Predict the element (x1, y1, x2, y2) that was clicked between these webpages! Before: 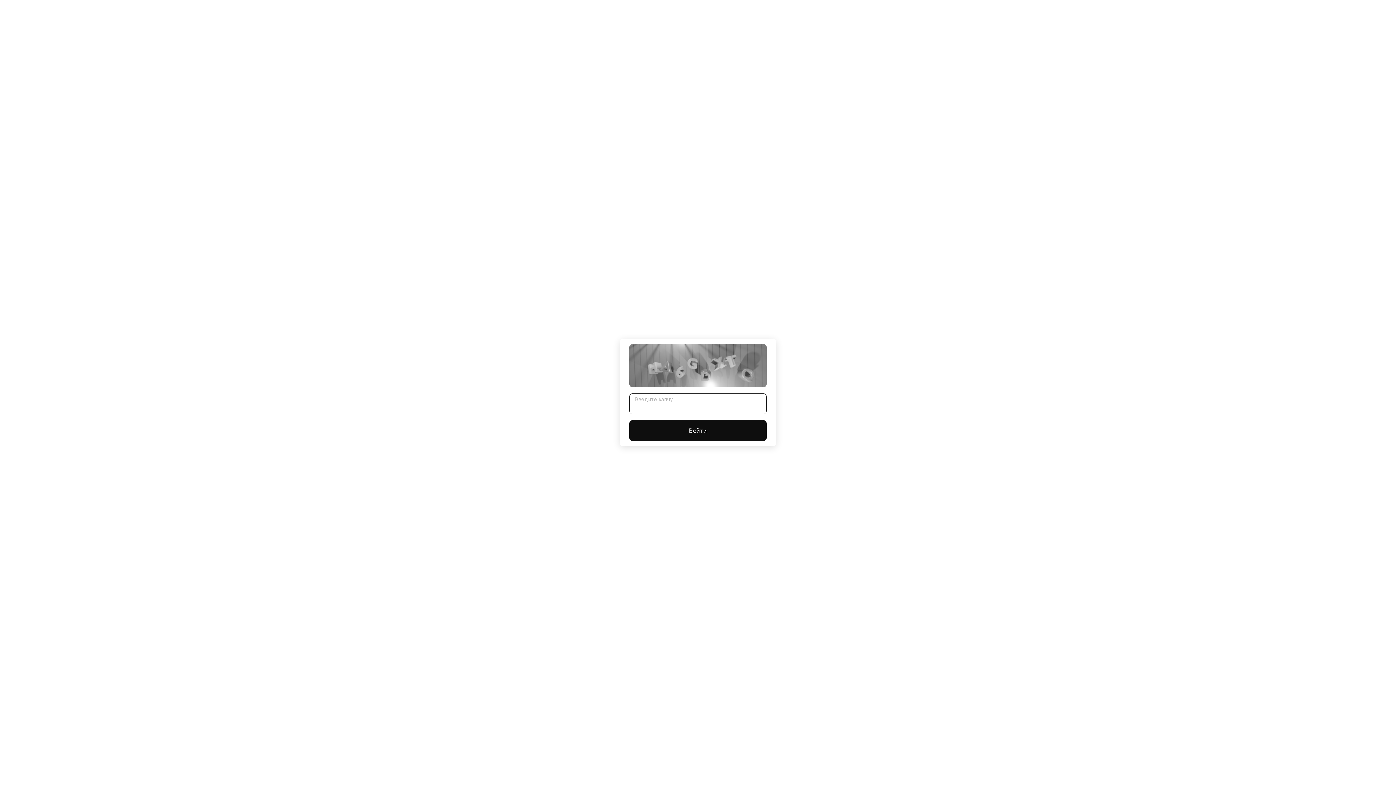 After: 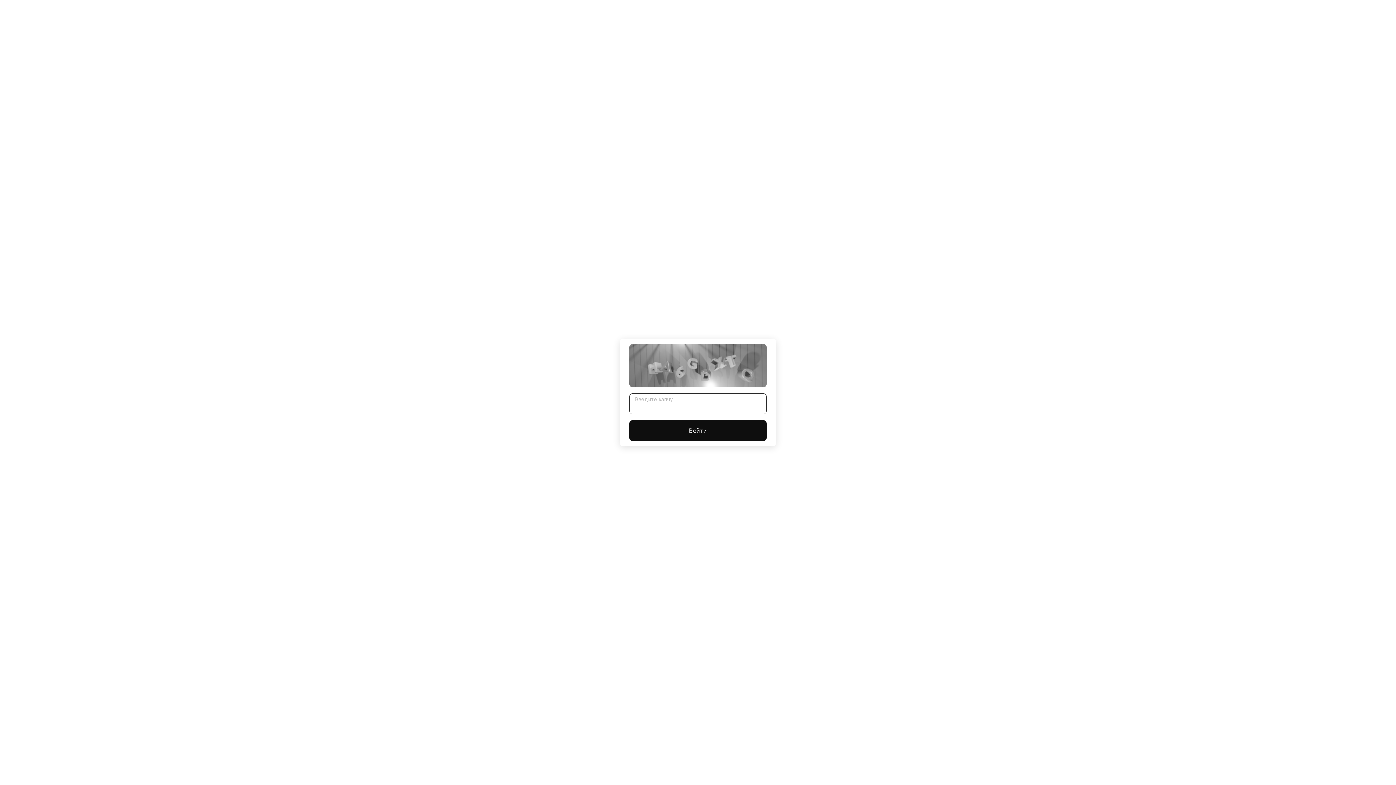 Action: label: Войти bbox: (629, 420, 766, 441)